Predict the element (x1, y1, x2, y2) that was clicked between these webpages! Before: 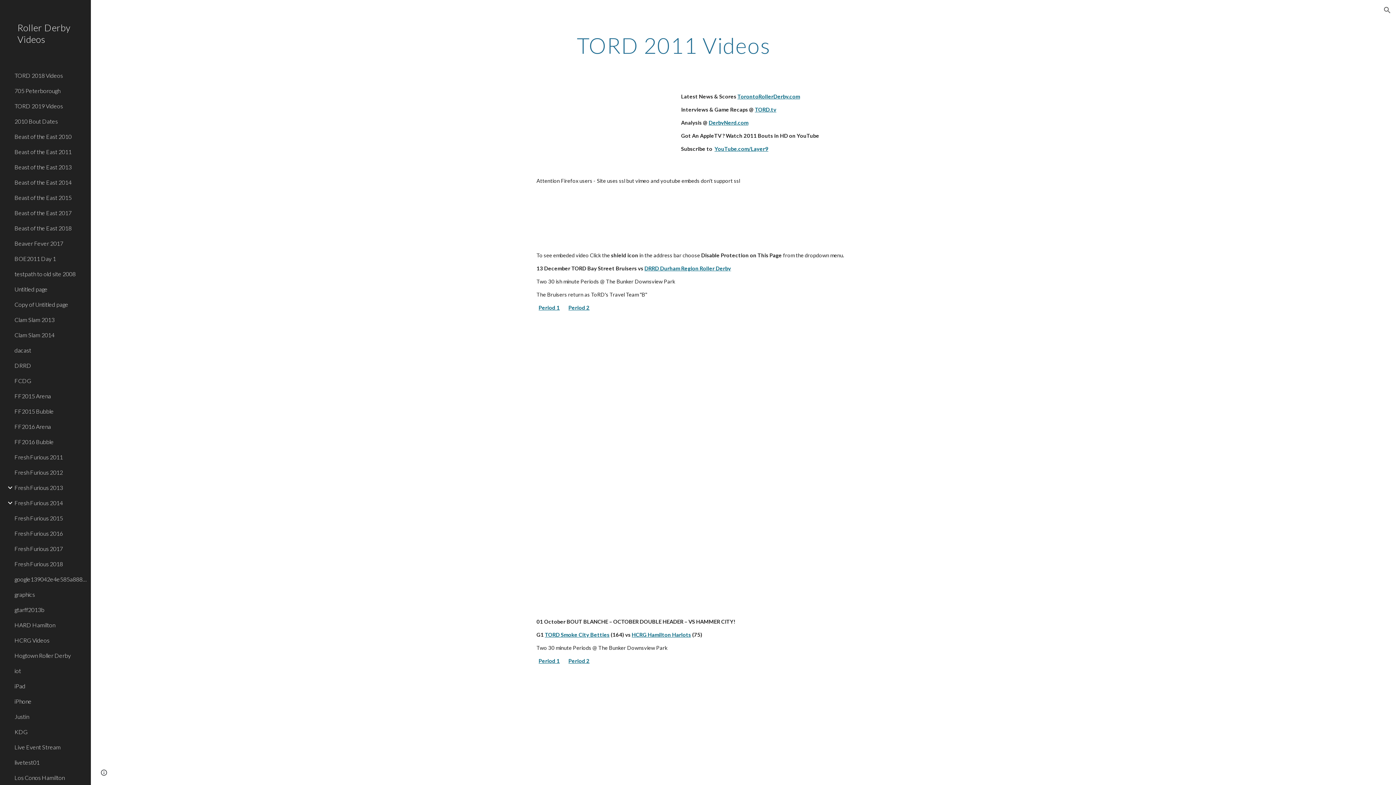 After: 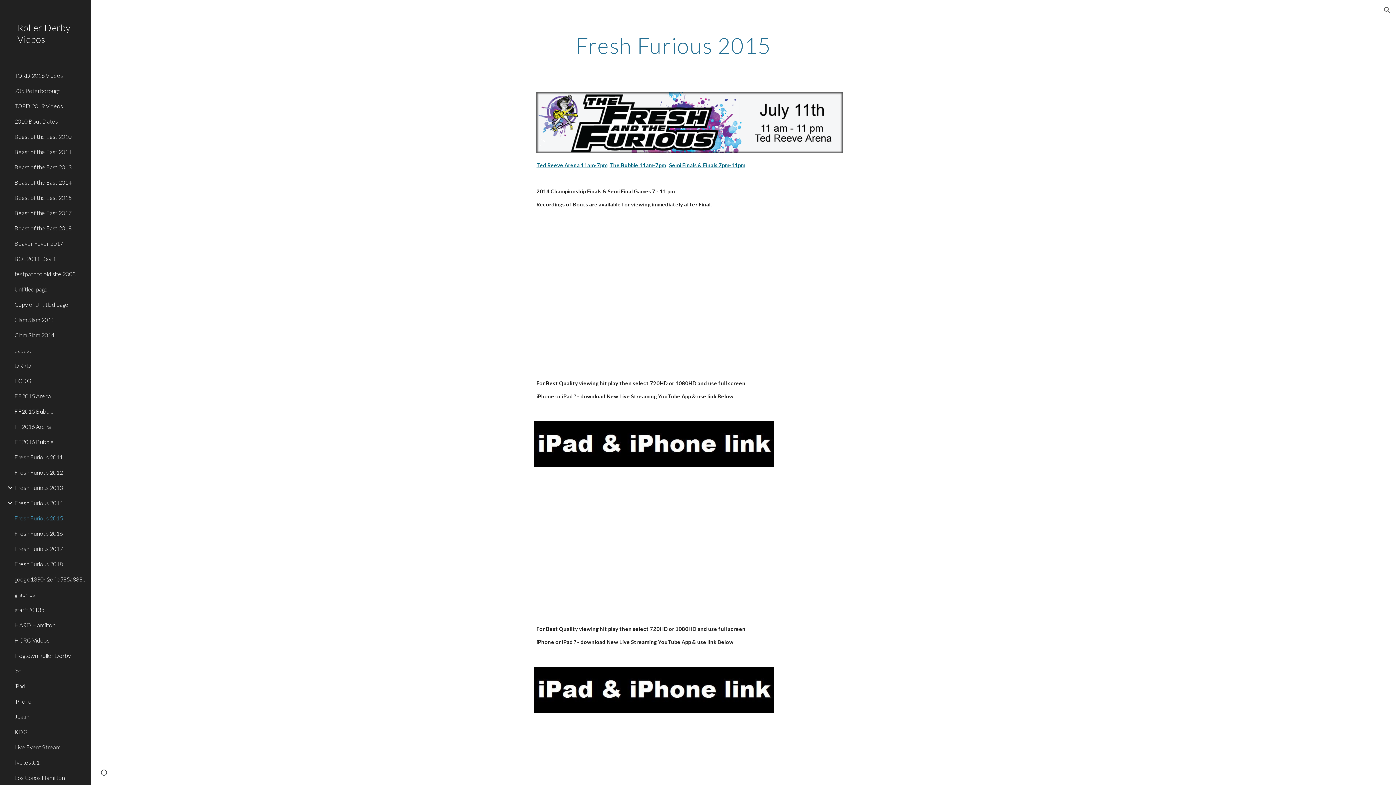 Action: label: Fresh Furious 2015 bbox: (13, 510, 86, 526)